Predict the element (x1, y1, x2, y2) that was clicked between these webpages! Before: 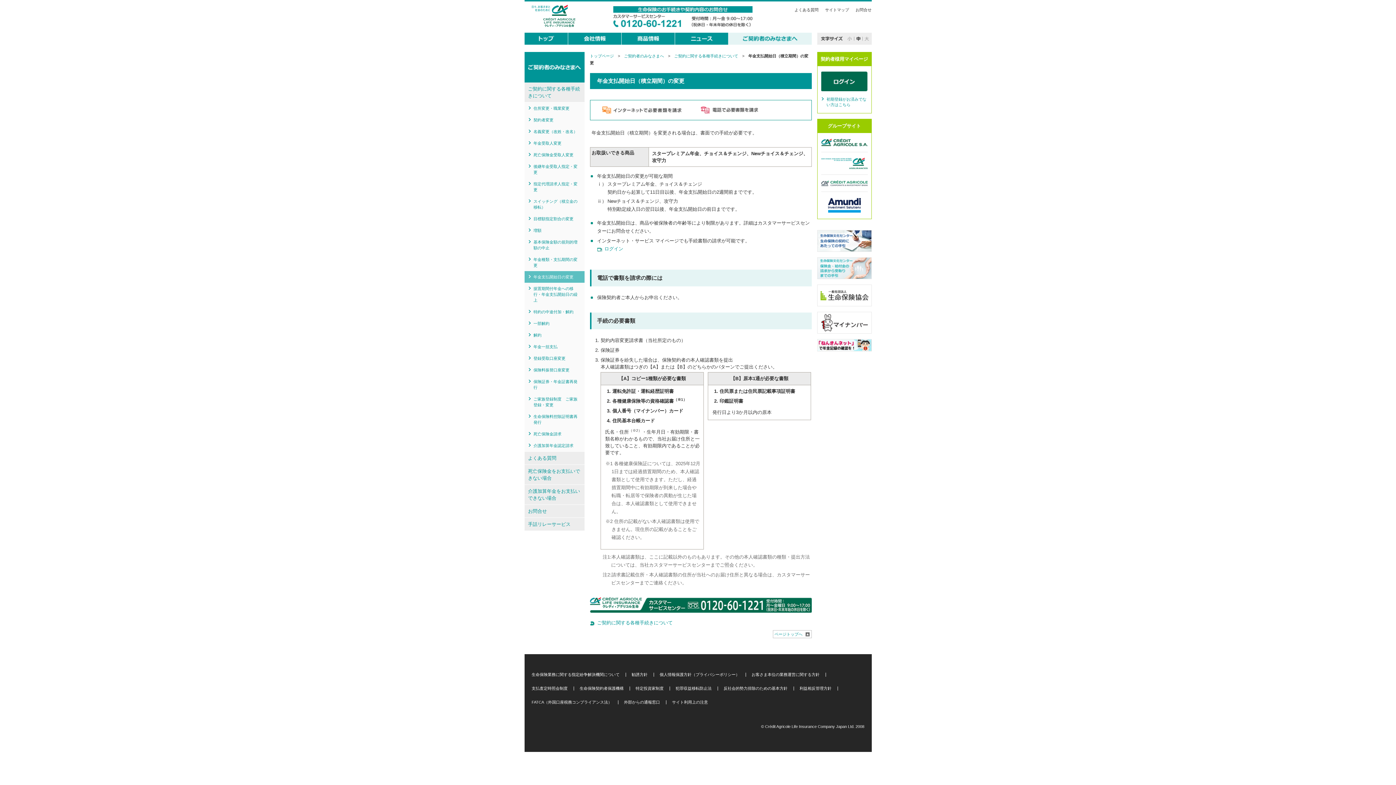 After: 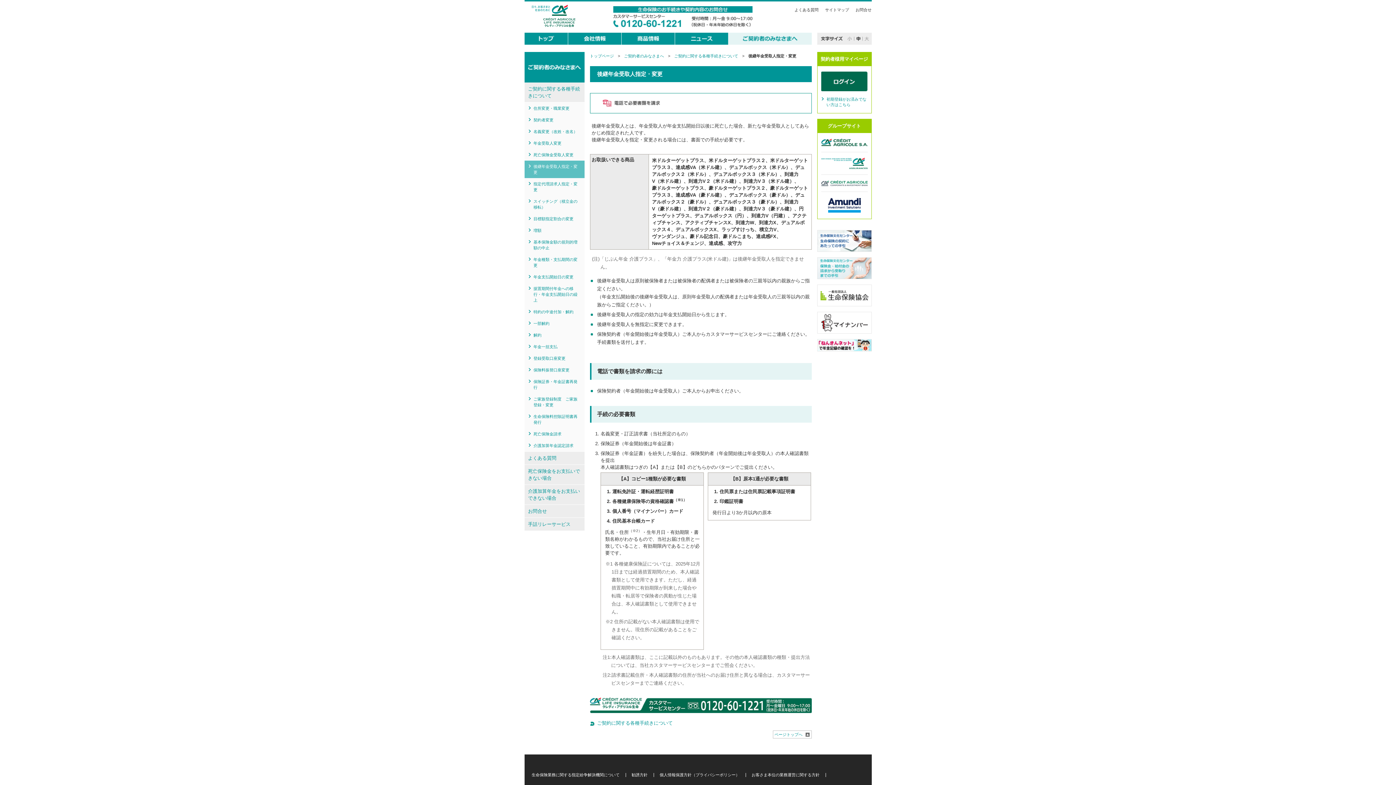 Action: label: 後継年金受取人指定・変更 bbox: (524, 160, 584, 178)